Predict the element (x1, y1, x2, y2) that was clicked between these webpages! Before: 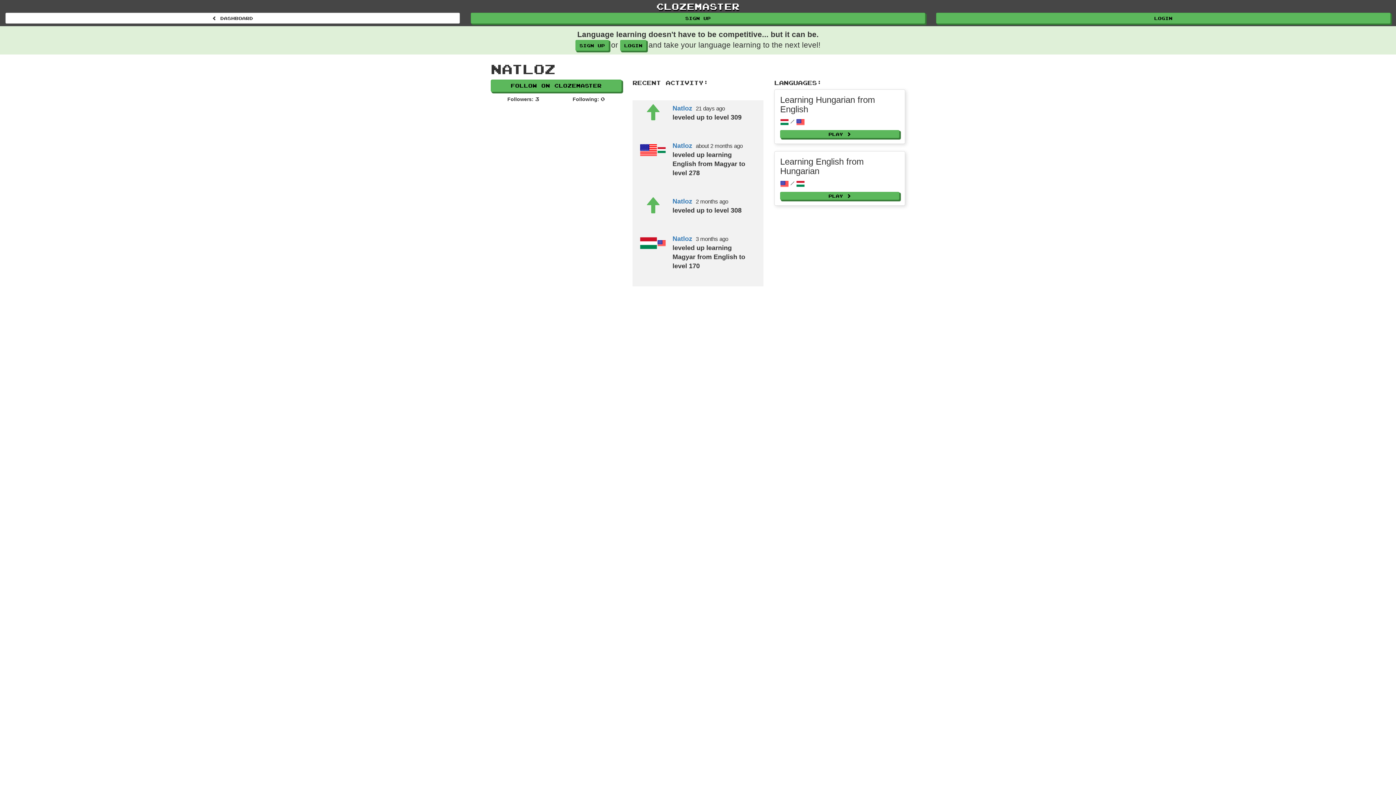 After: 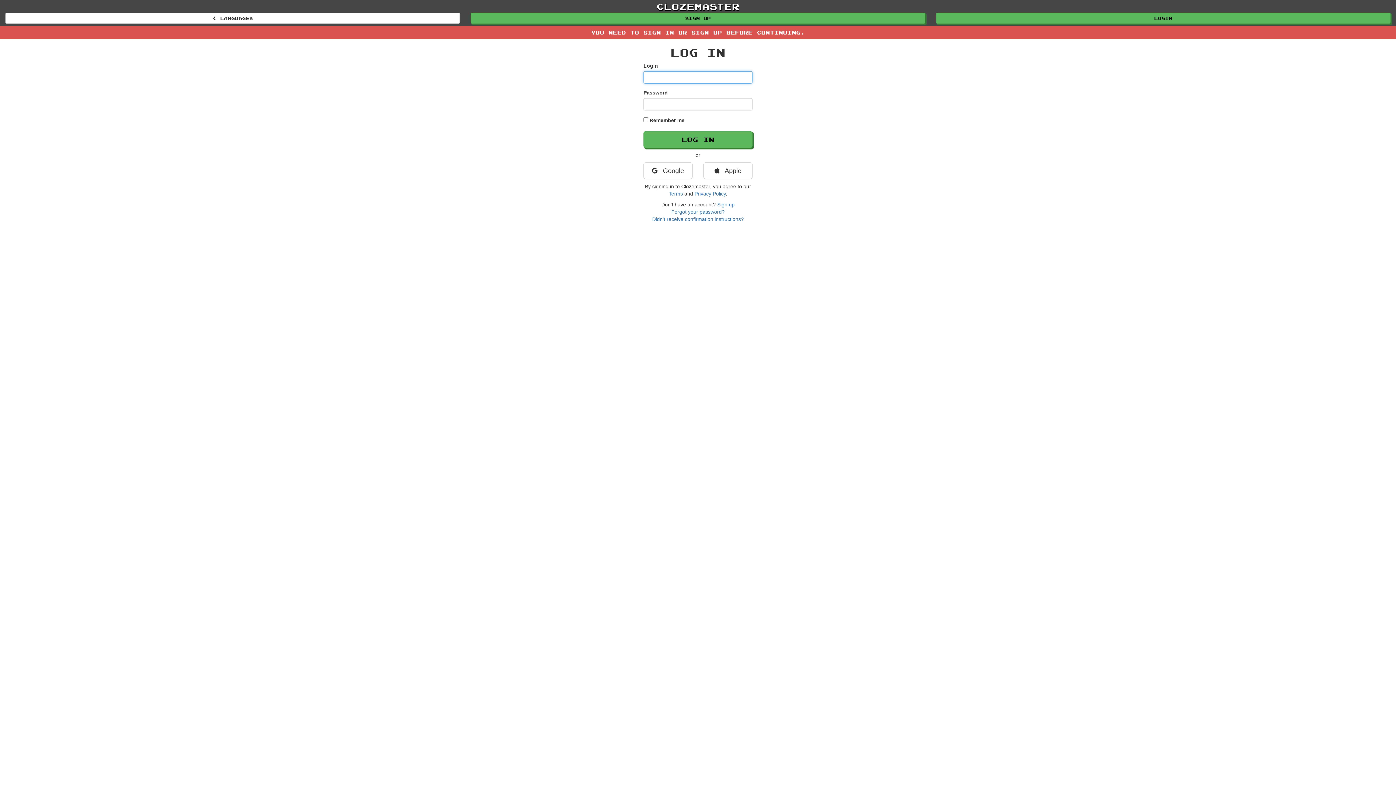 Action: bbox: (490, 79, 621, 92) label: Follow on Clozemaster